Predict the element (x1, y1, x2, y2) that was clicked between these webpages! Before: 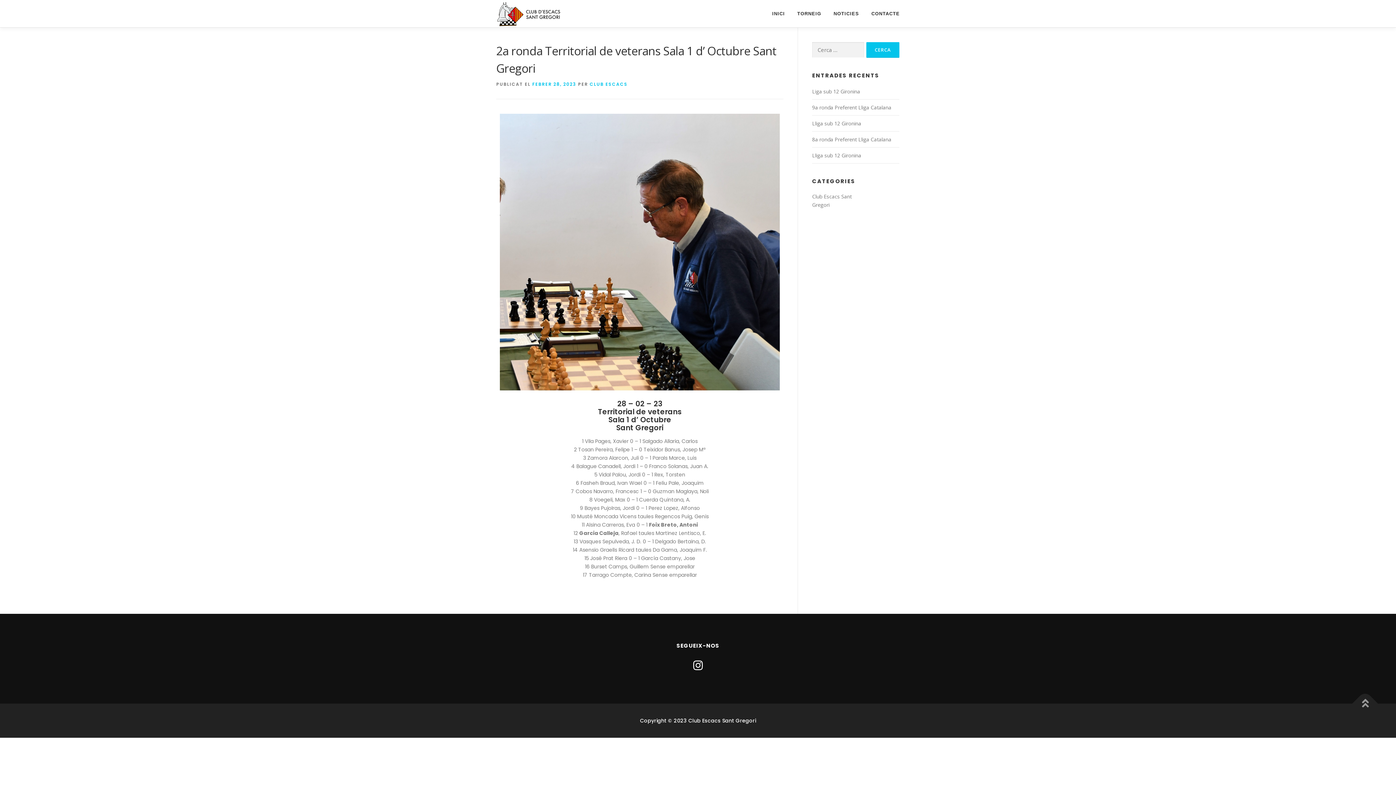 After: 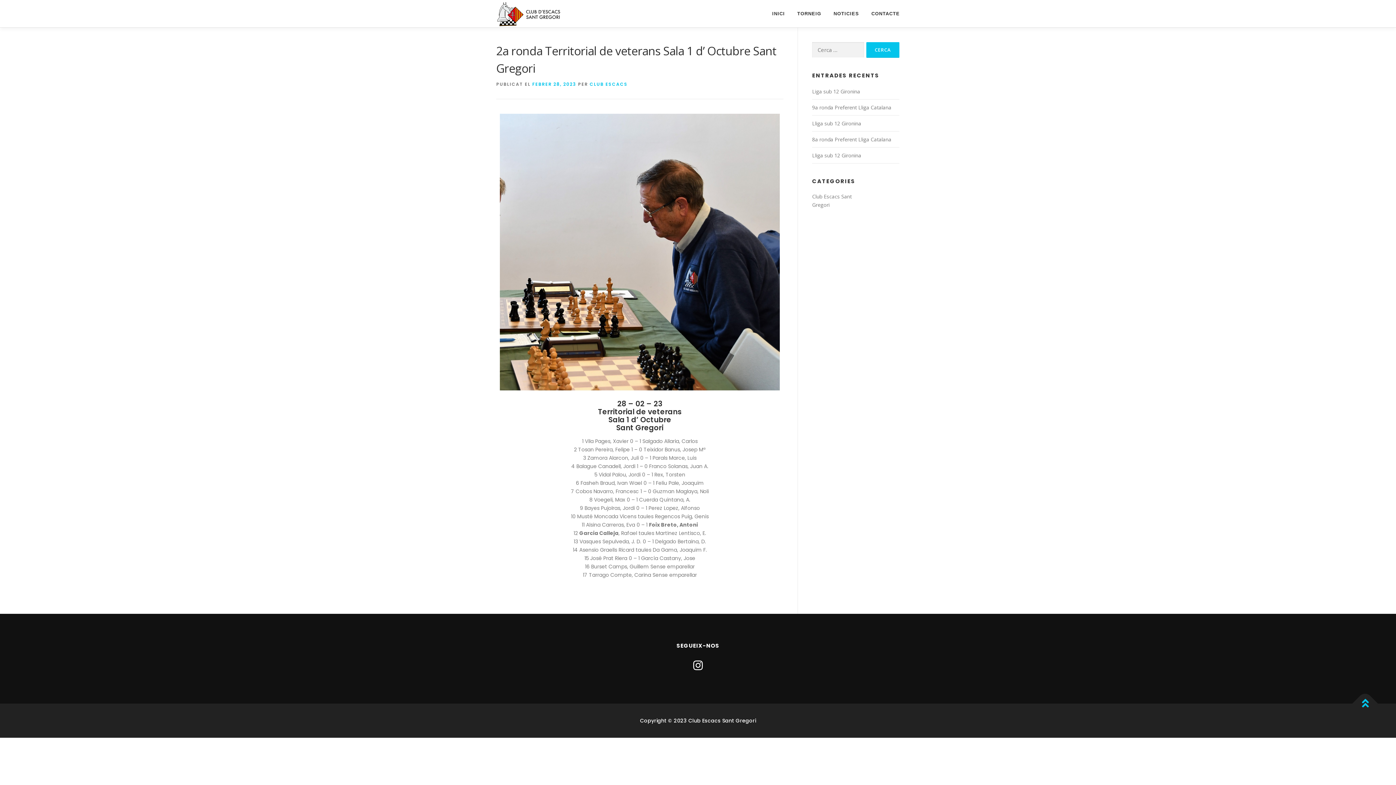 Action: bbox: (1352, 691, 1378, 717)